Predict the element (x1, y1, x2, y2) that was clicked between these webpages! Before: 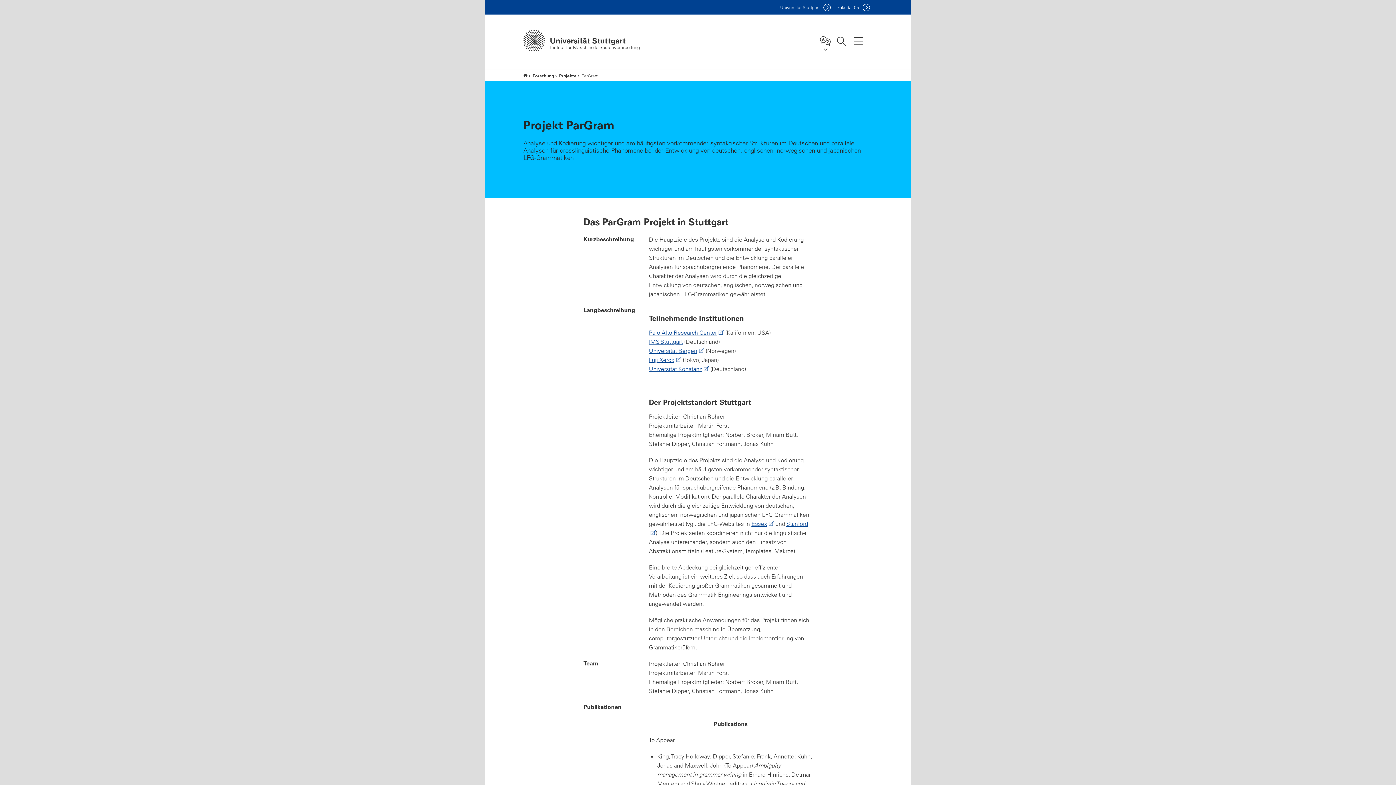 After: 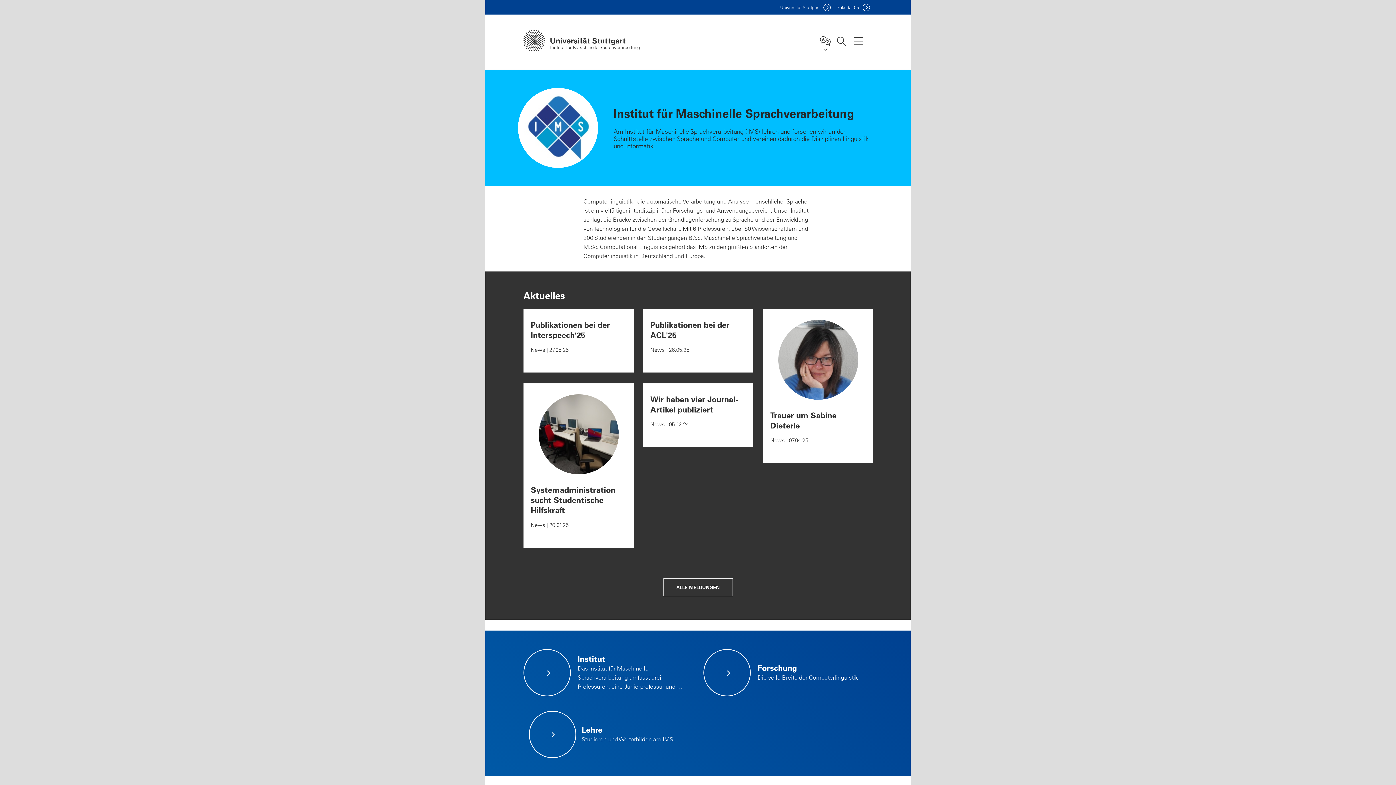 Action: label: Institut für Maschinelle Sprachverarbeitung bbox: (523, 29, 631, 51)